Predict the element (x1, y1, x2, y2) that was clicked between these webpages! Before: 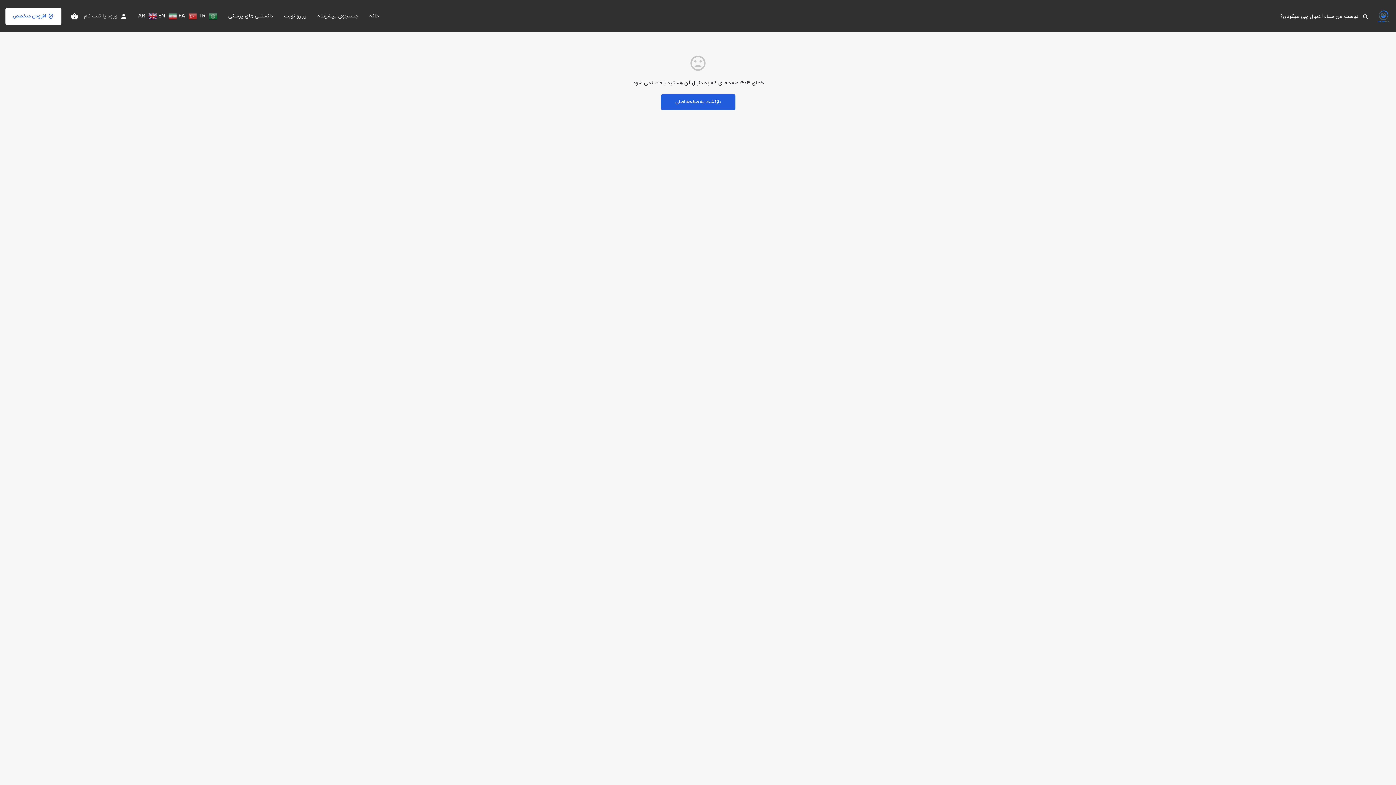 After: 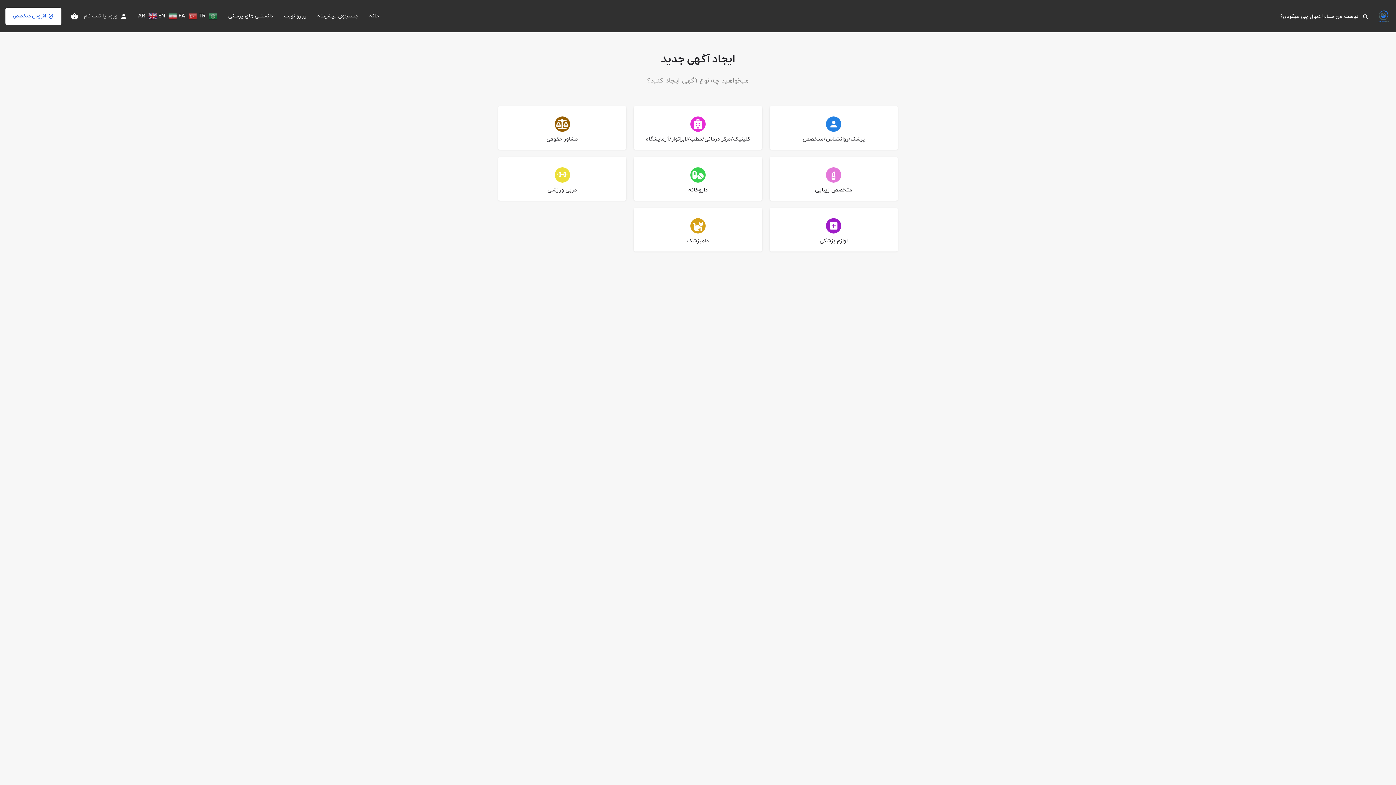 Action: label: افزودن متخصص bbox: (5, 7, 61, 24)